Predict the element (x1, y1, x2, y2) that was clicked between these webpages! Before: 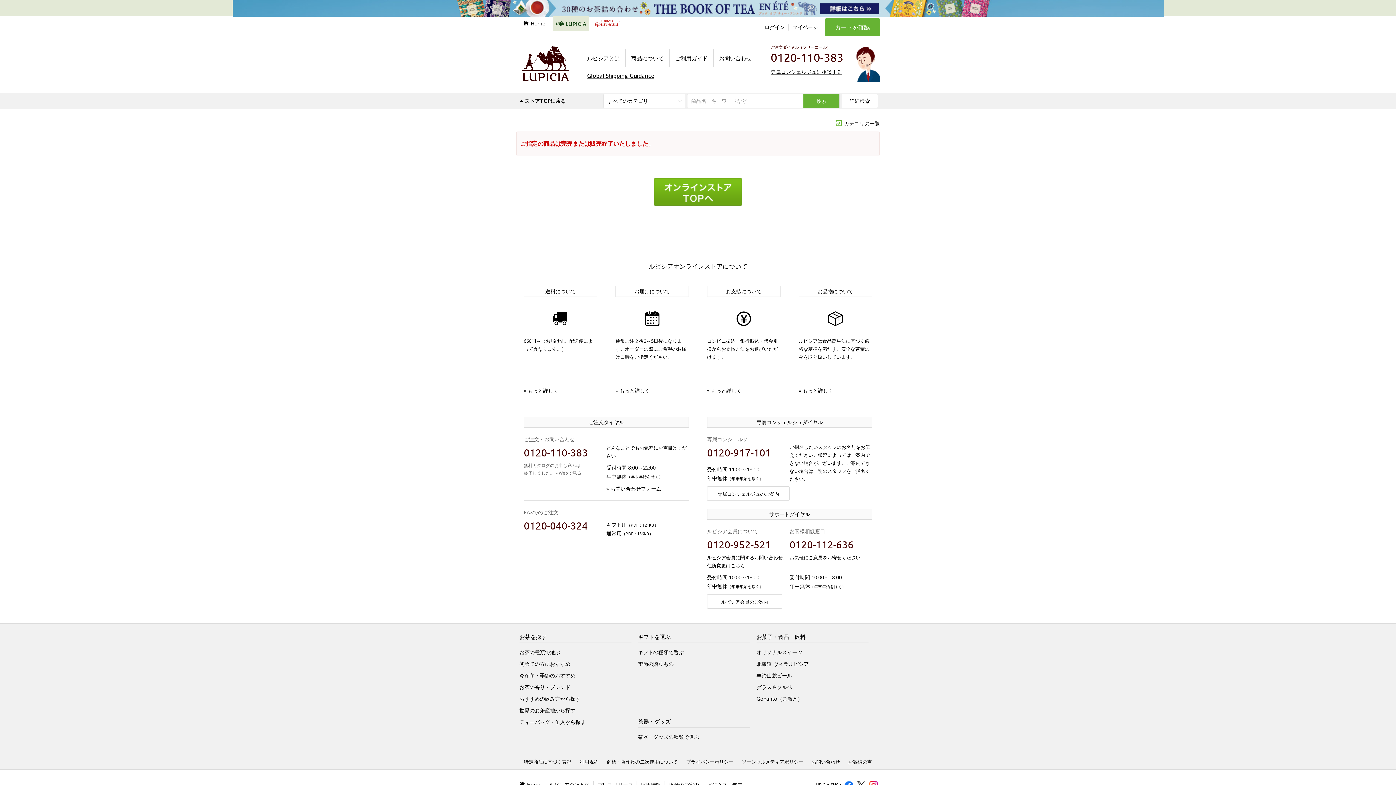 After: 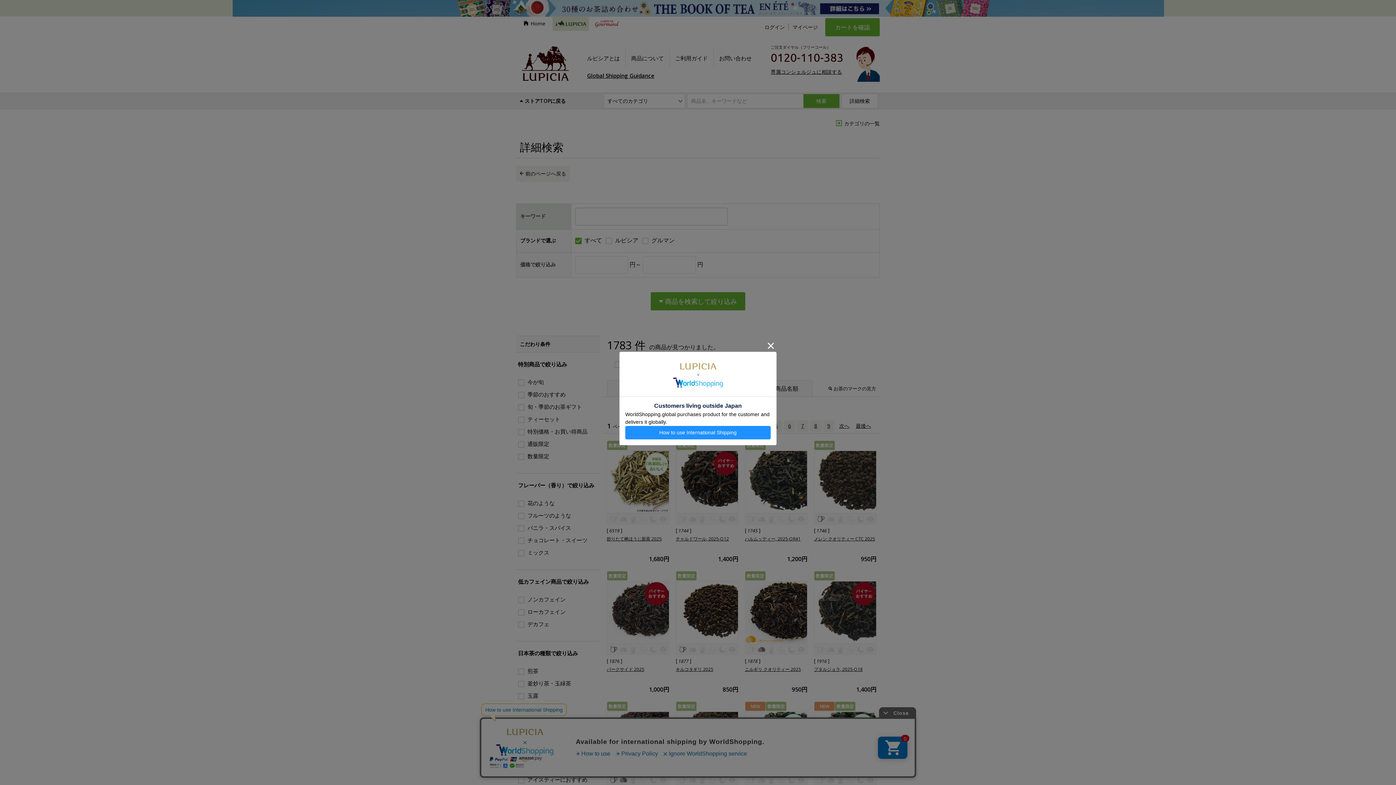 Action: label: 詳細検索 bbox: (841, 93, 878, 108)